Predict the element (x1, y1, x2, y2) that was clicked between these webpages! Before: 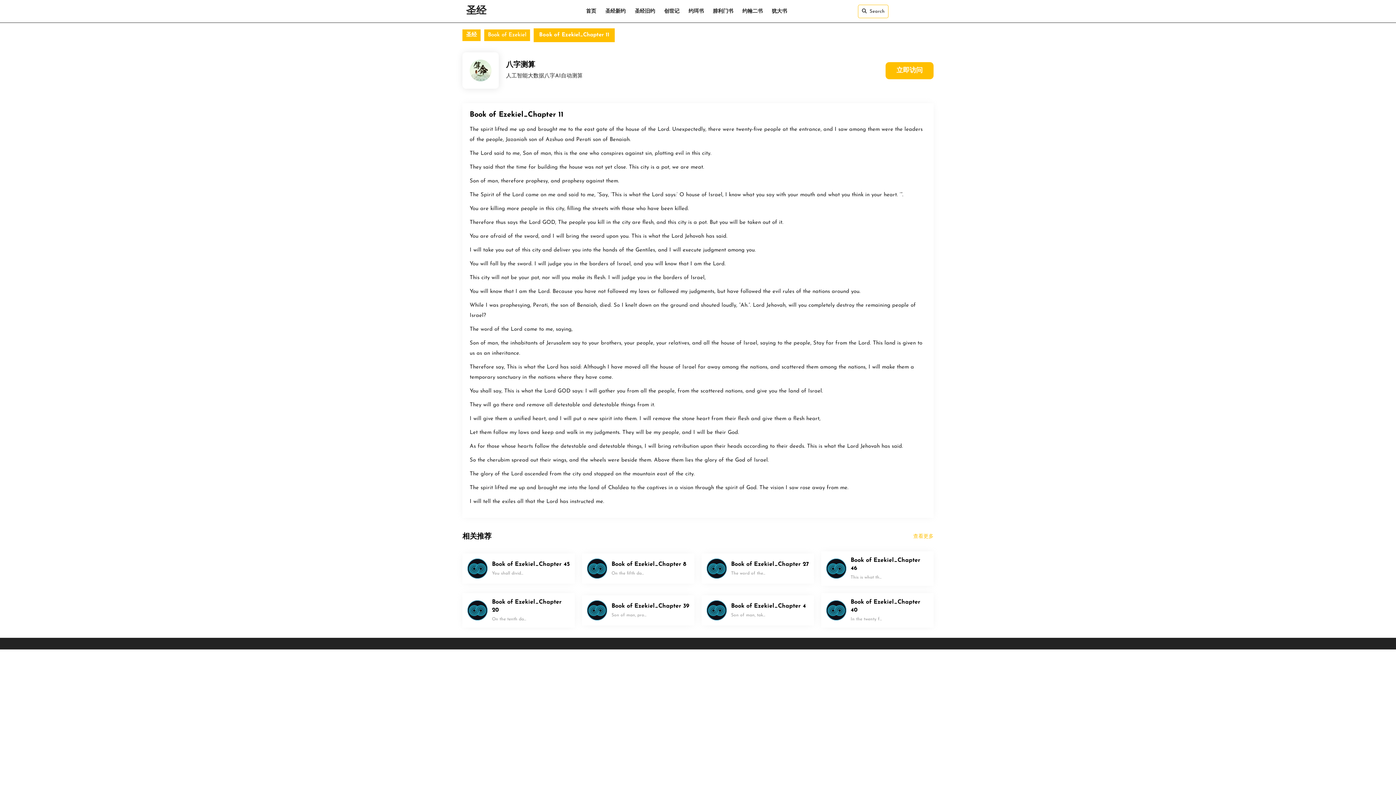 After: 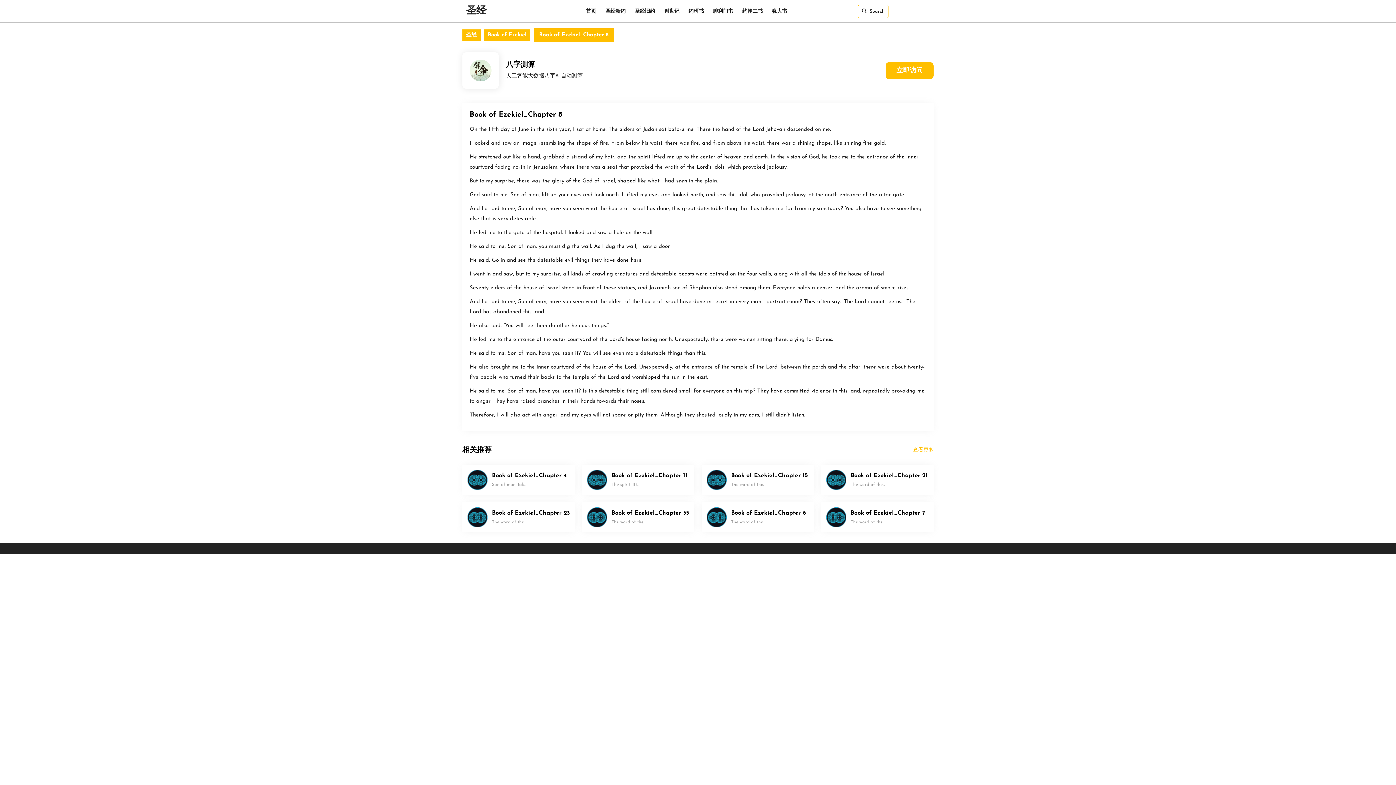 Action: label: Book of Ezekiel_Chapter 8
On the fifth da... bbox: (582, 553, 694, 584)